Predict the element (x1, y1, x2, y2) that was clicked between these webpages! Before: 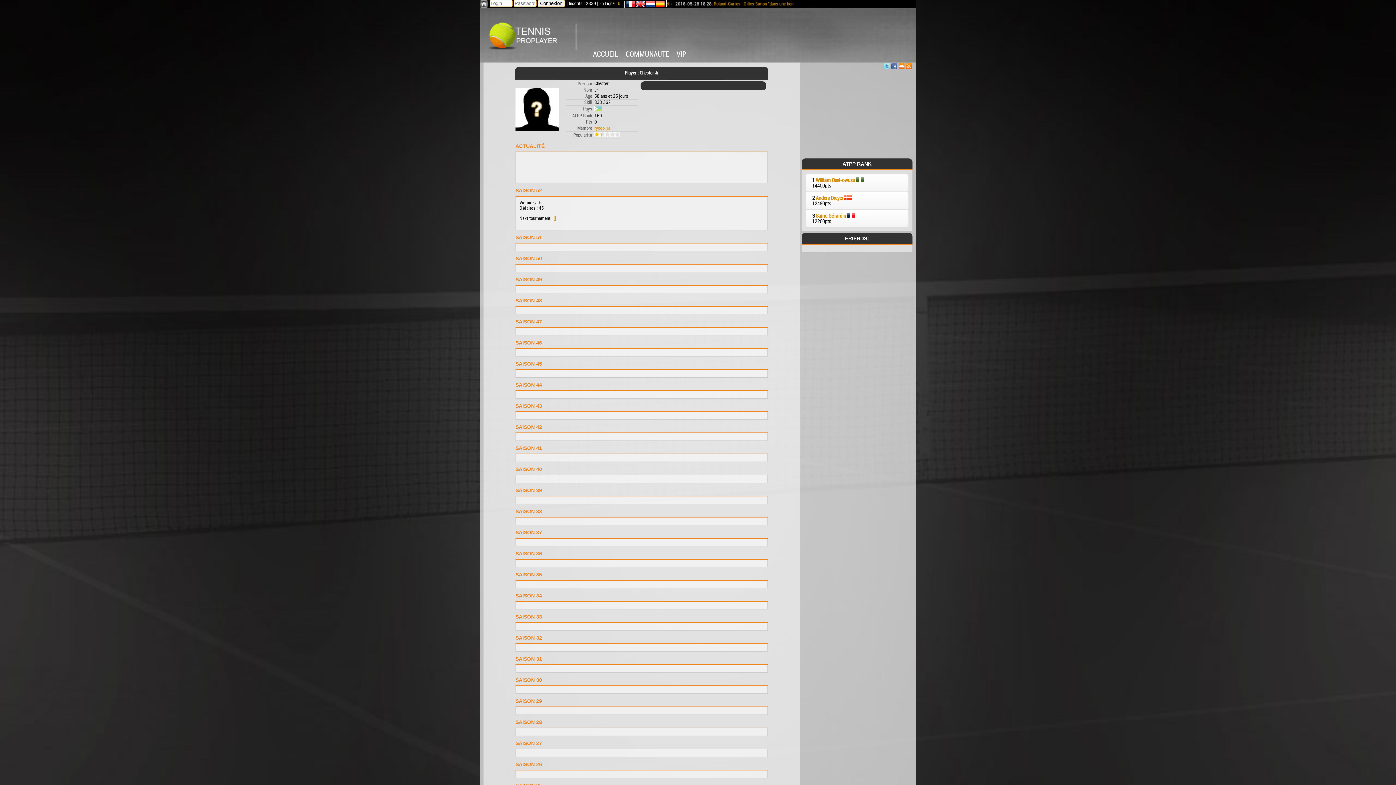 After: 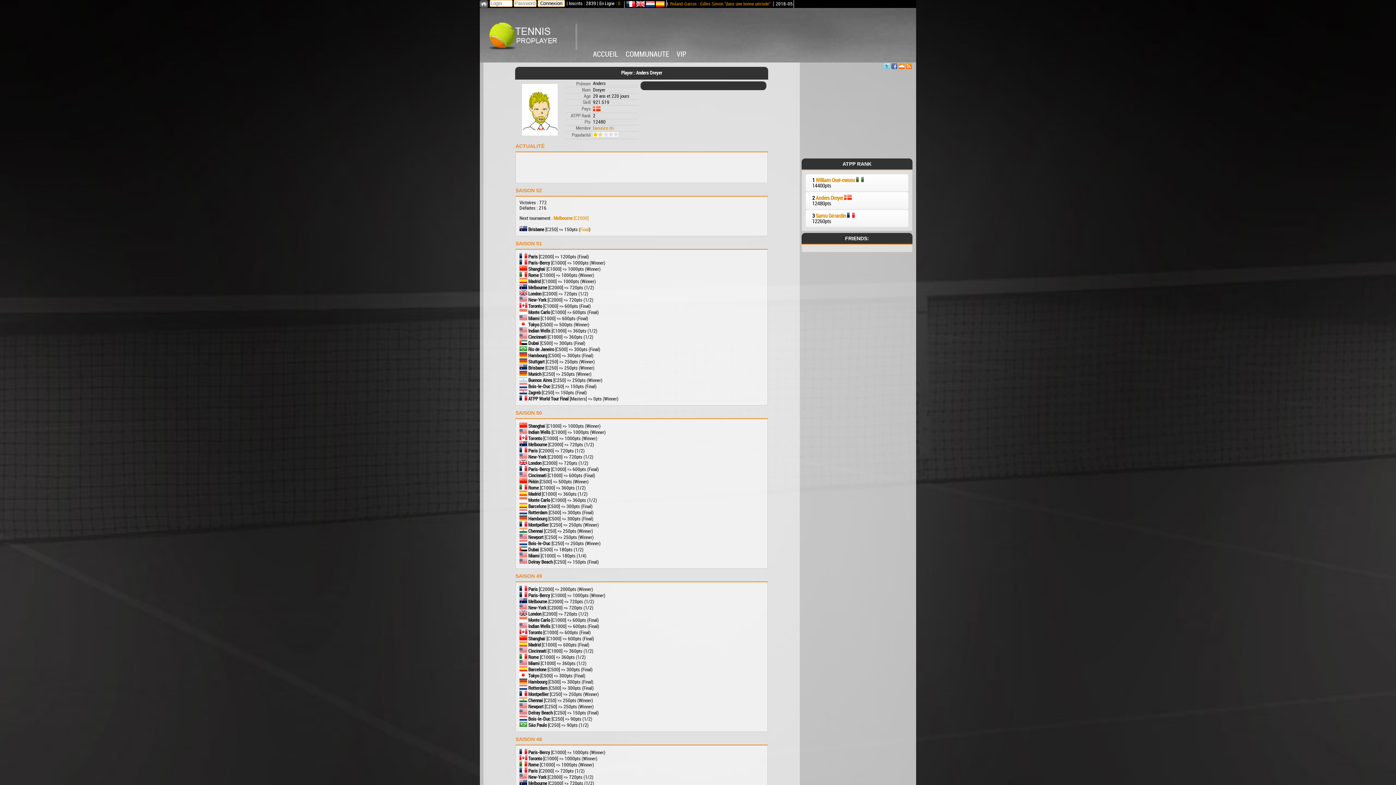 Action: label: Anders Dreyer bbox: (816, 195, 843, 201)